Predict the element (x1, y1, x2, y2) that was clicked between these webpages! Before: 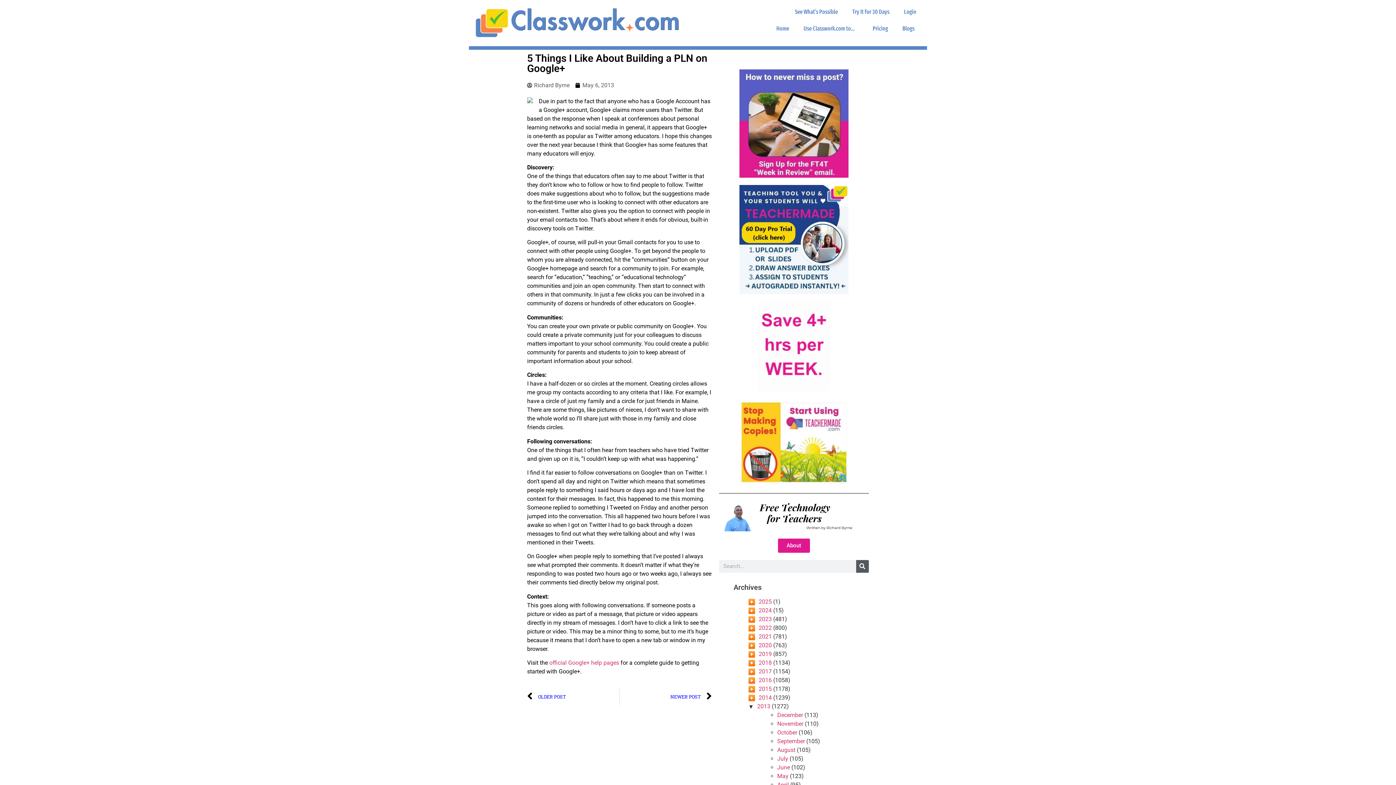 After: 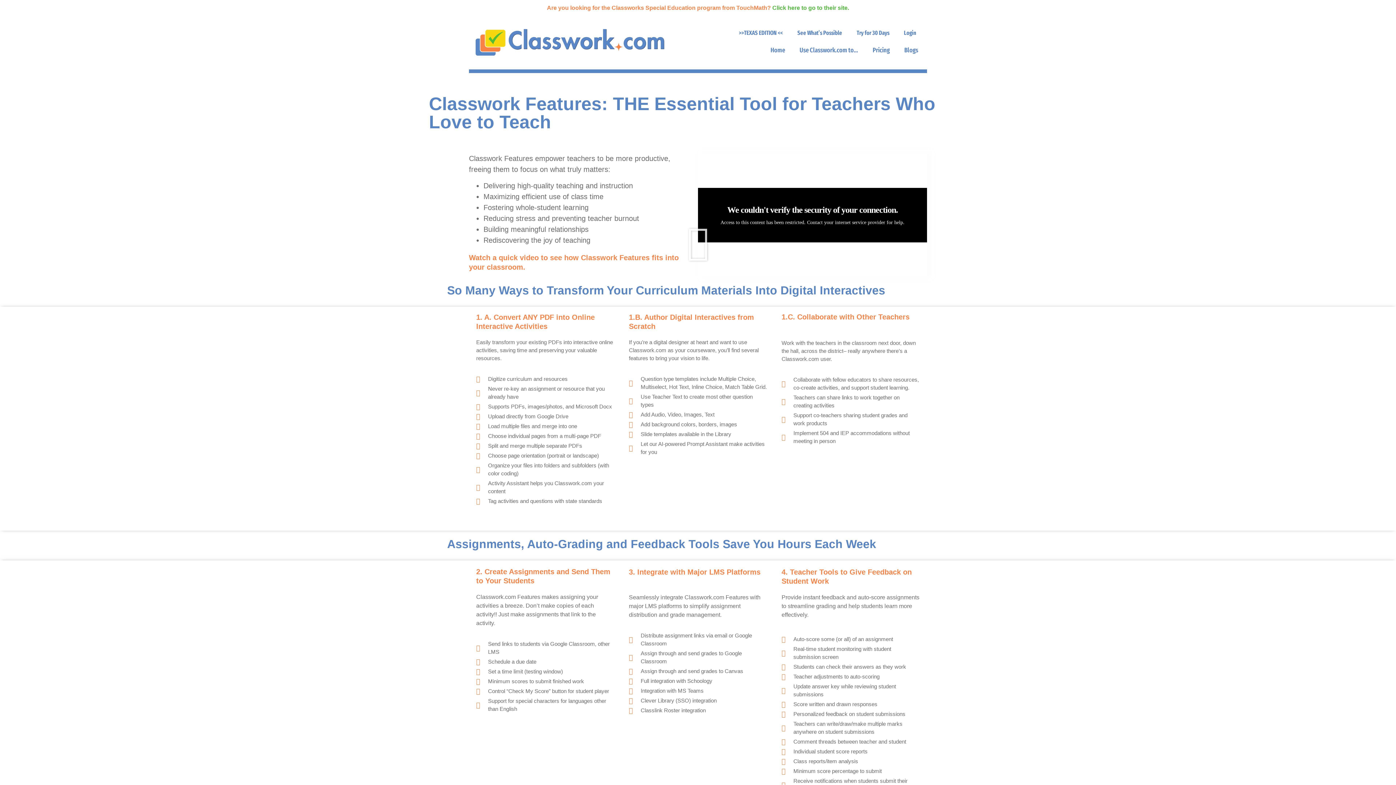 Action: bbox: (757, 301, 830, 392)